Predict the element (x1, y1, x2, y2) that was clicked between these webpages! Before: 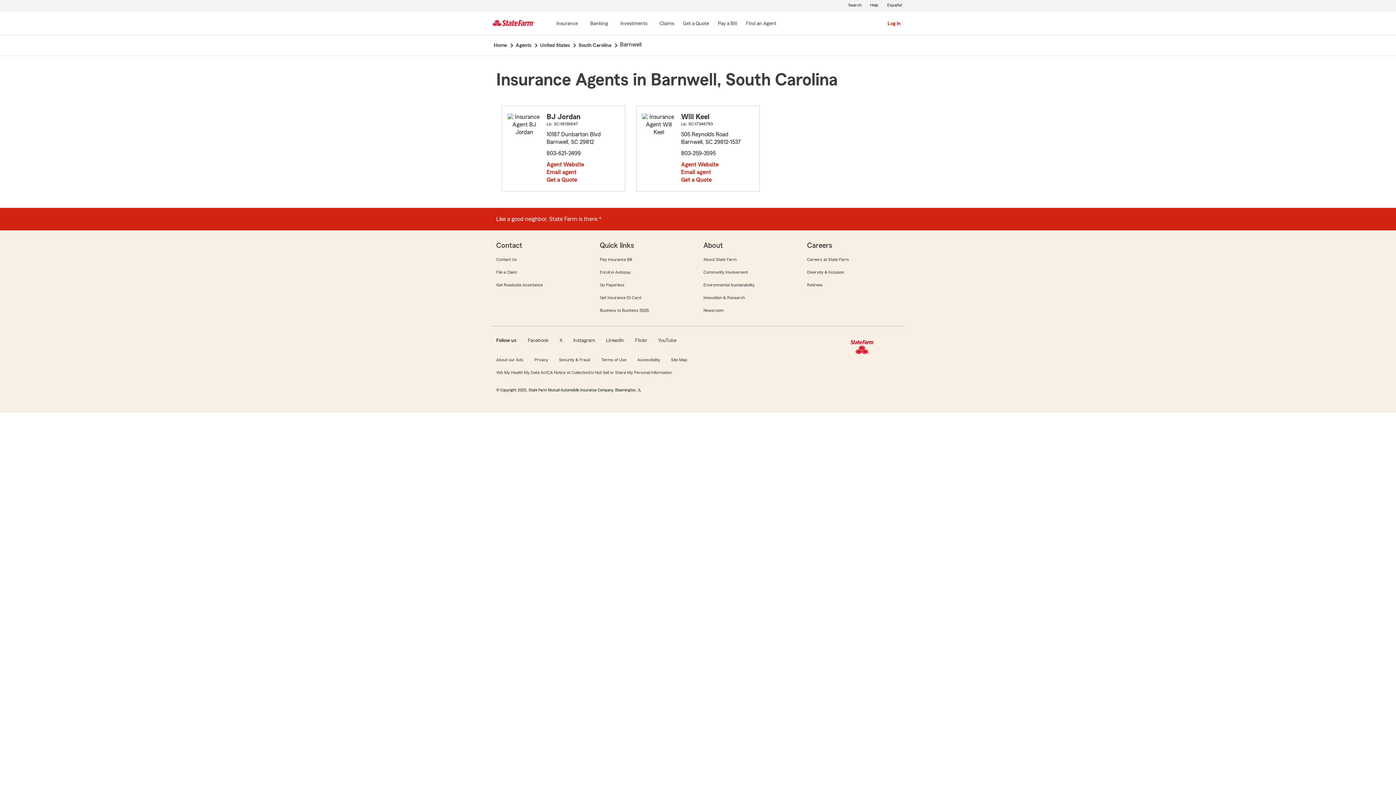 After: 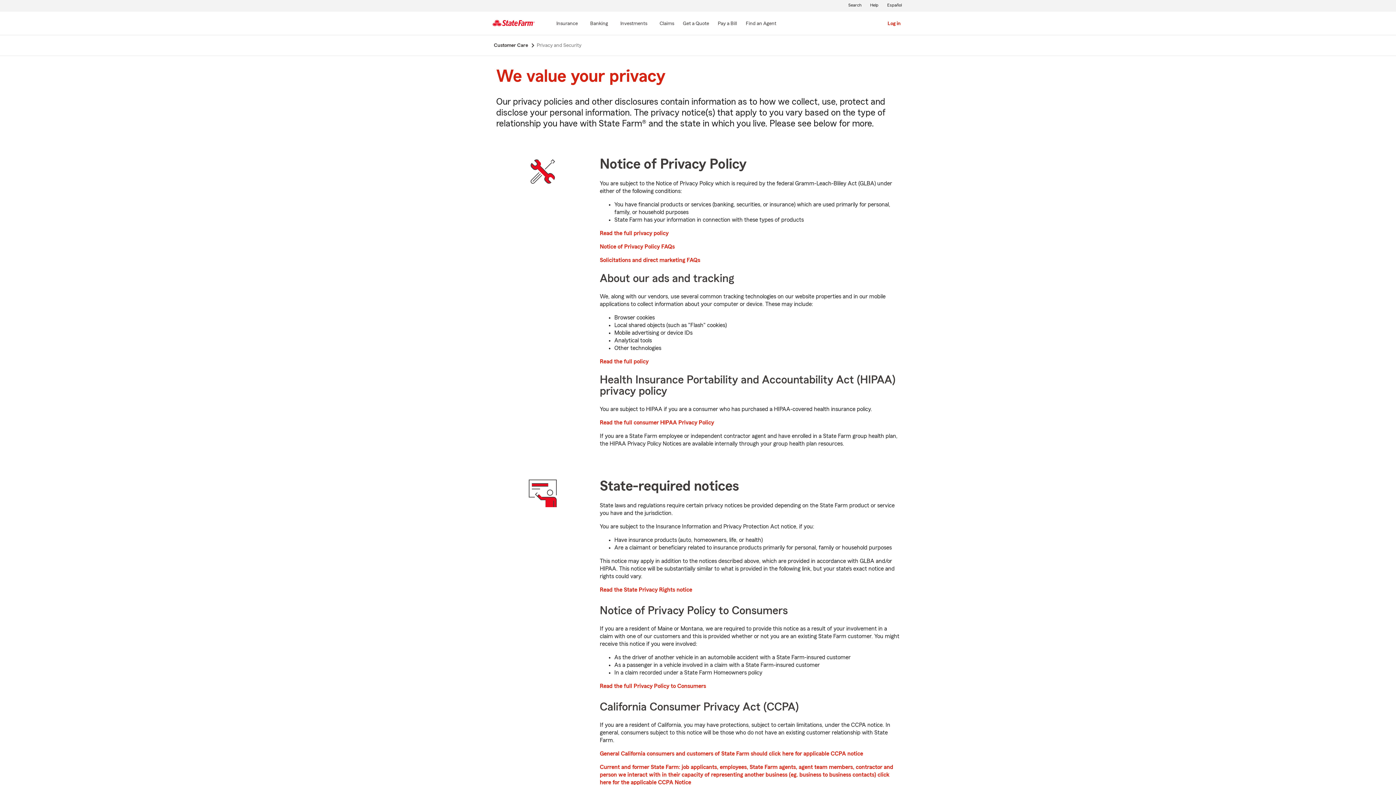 Action: bbox: (533, 357, 549, 363) label: Privacy